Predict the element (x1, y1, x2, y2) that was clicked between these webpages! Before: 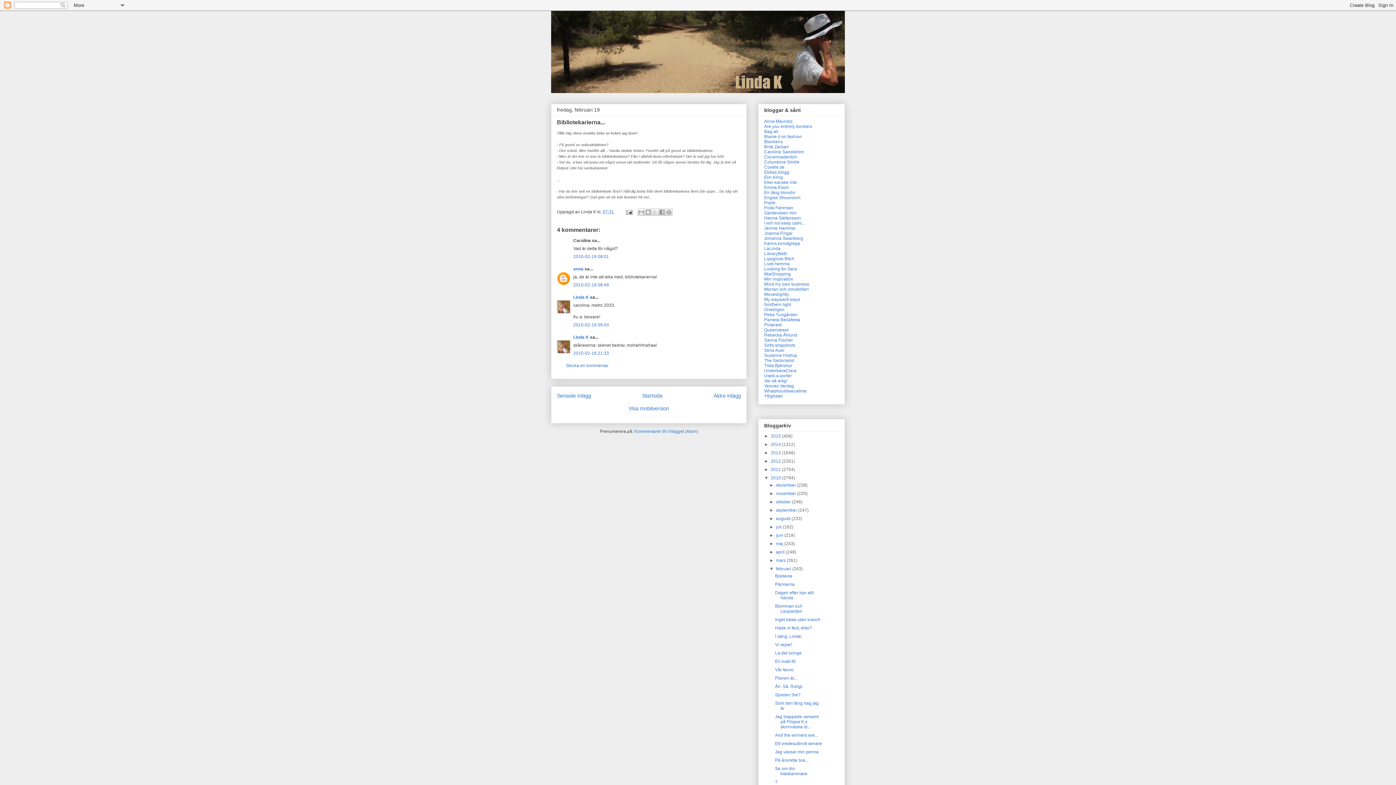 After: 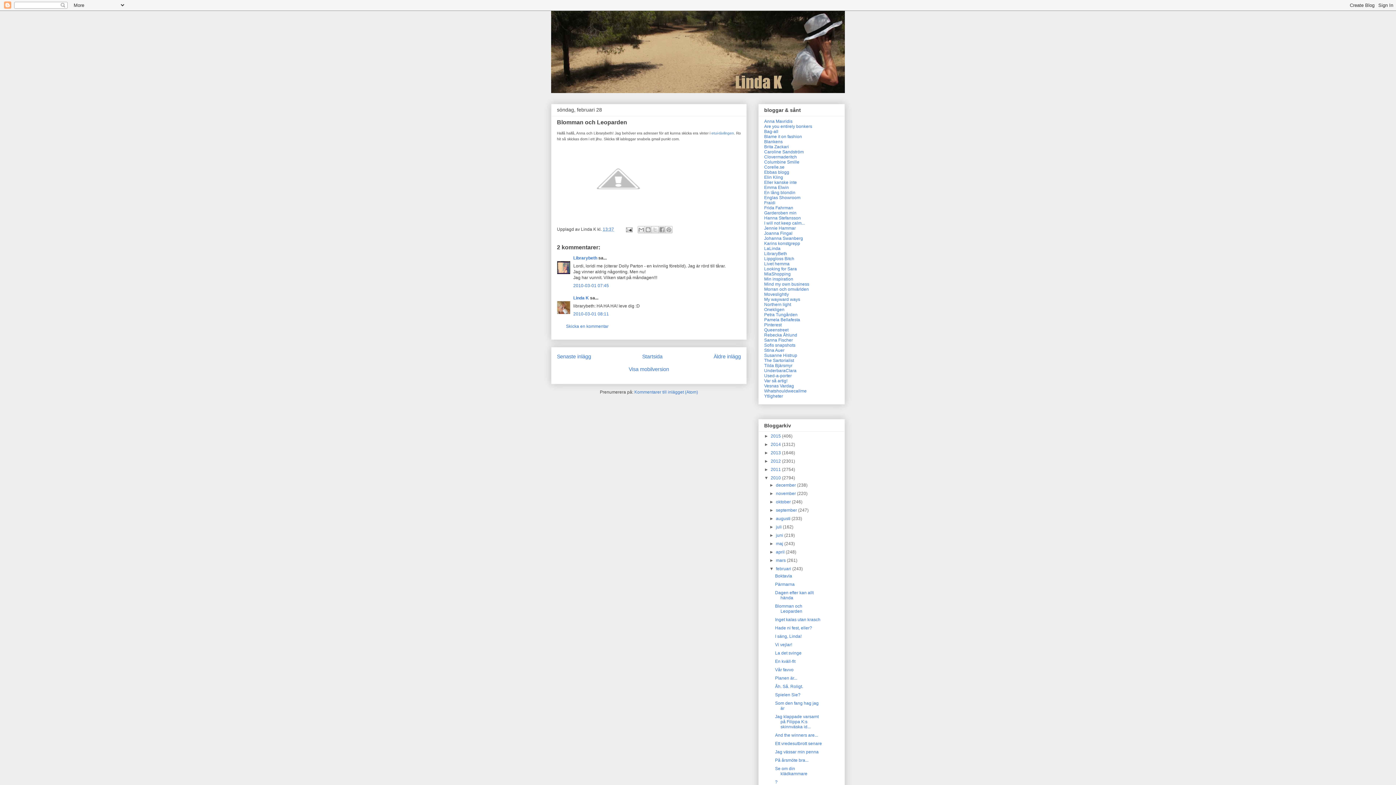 Action: bbox: (775, 603, 802, 614) label: Blomman och Leoparden